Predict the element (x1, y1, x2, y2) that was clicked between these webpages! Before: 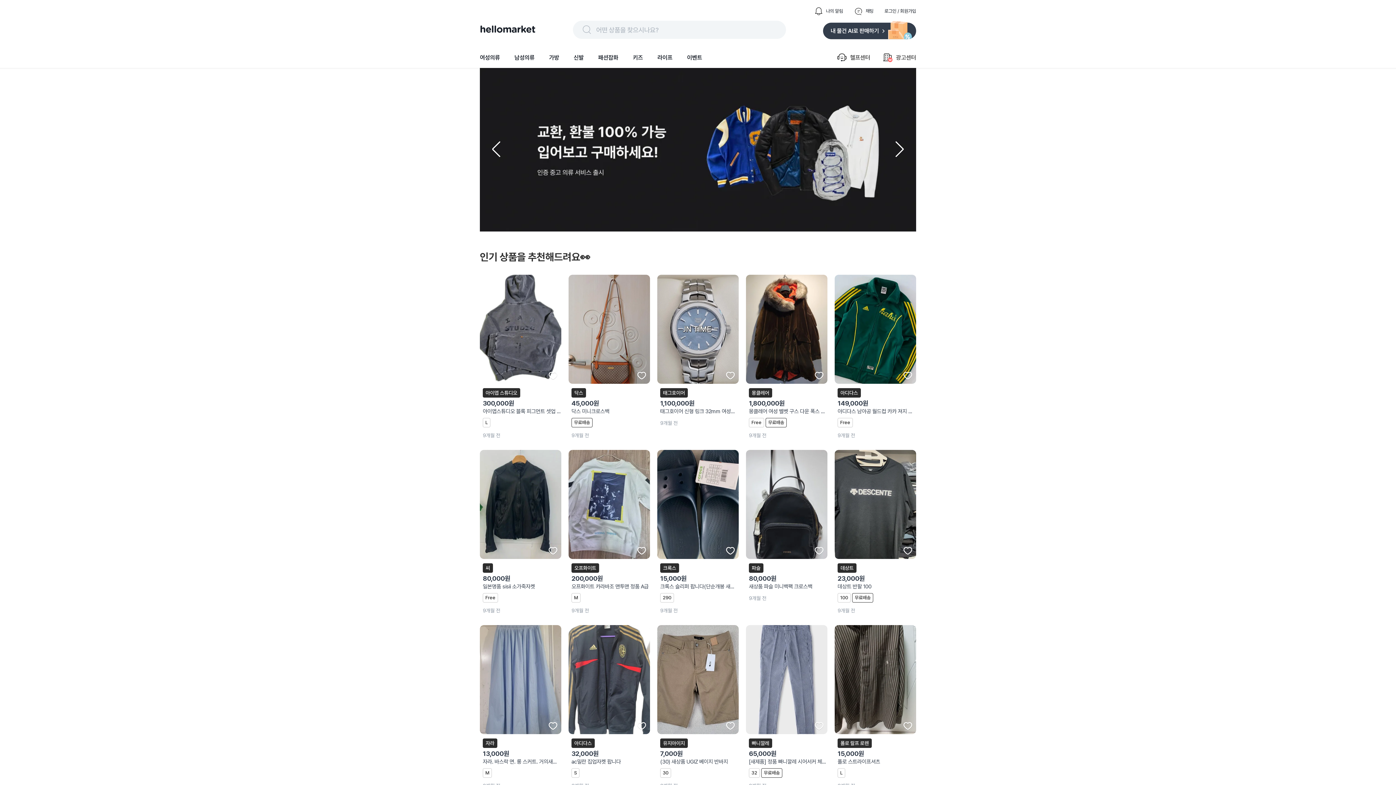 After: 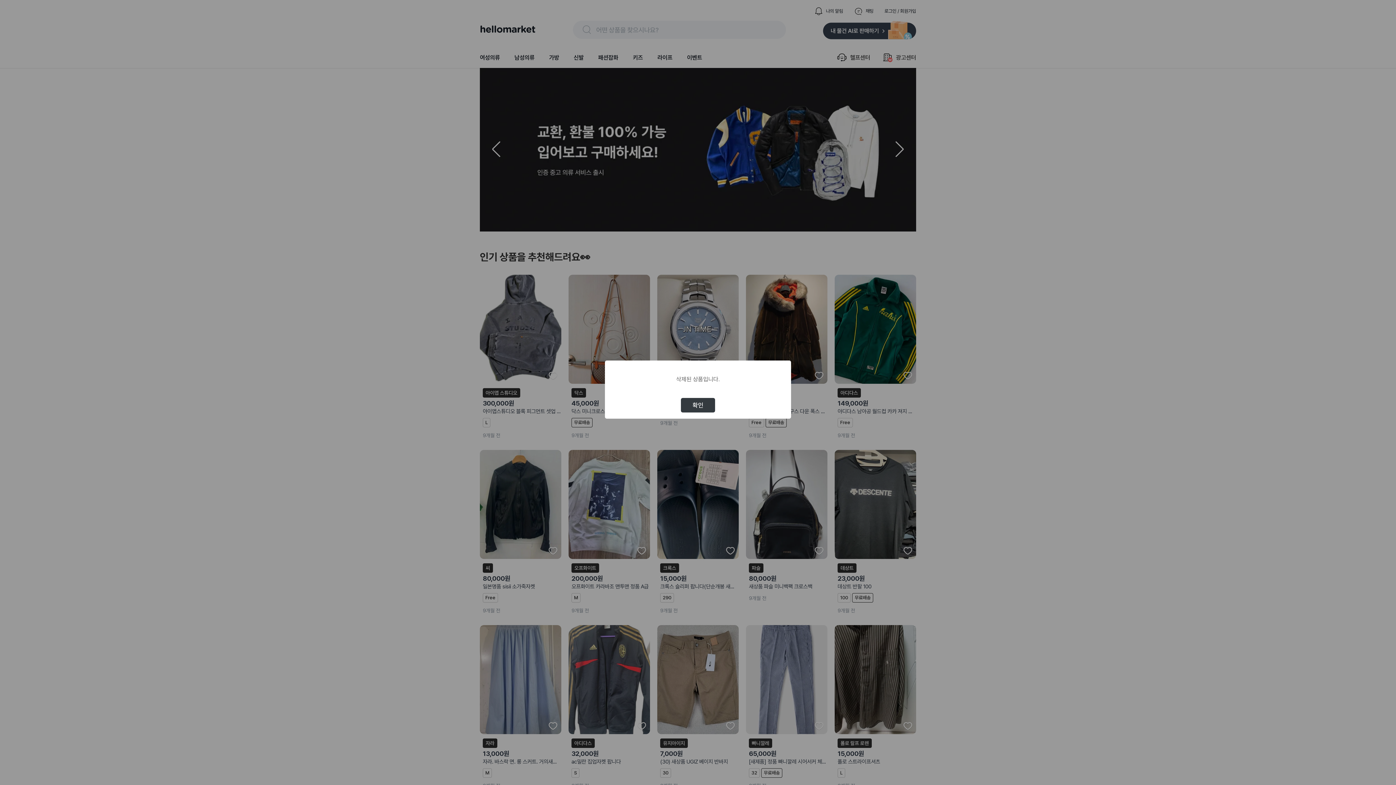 Action: label: 폴로 랄프 로렌
15,000원
폴로 스트라이프셔츠
L
9개월 전 bbox: (834, 625, 916, 789)